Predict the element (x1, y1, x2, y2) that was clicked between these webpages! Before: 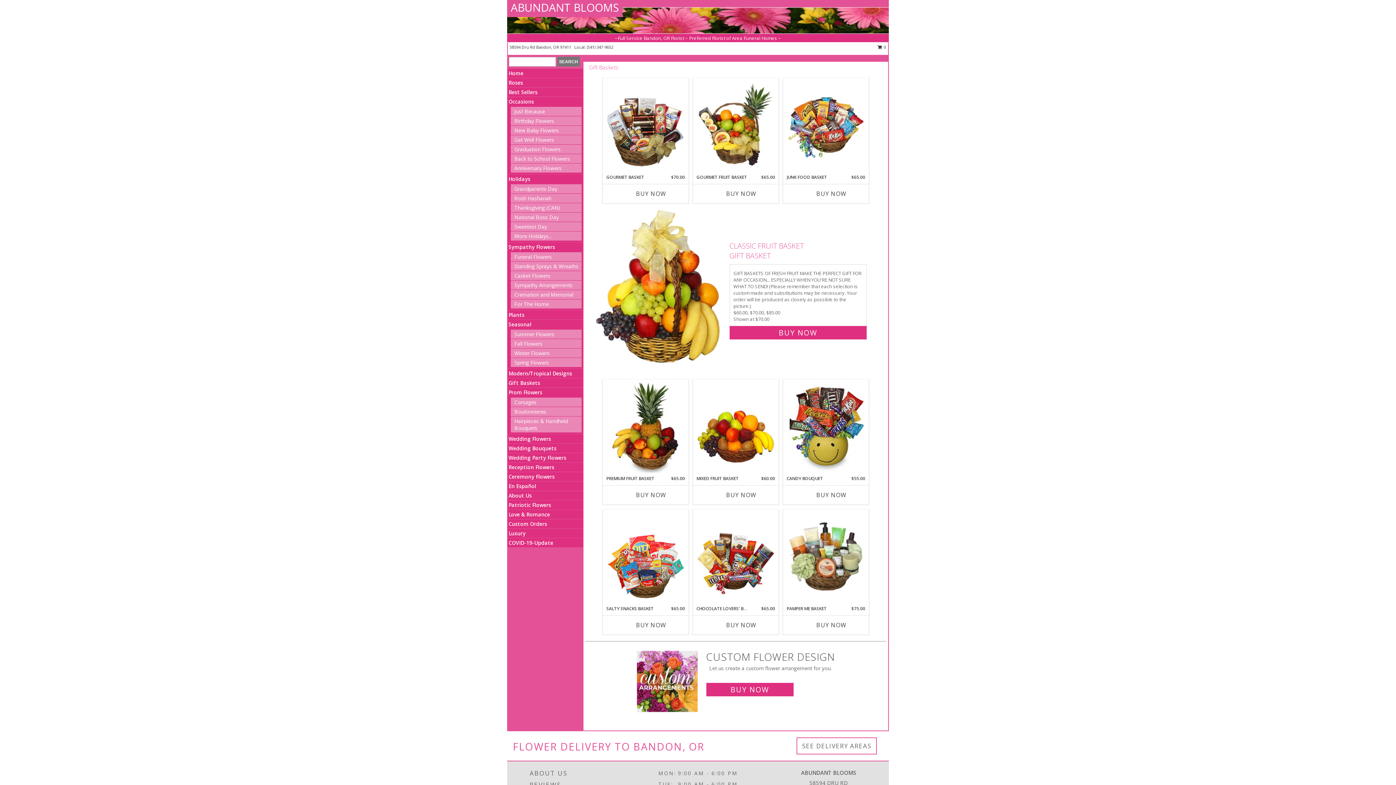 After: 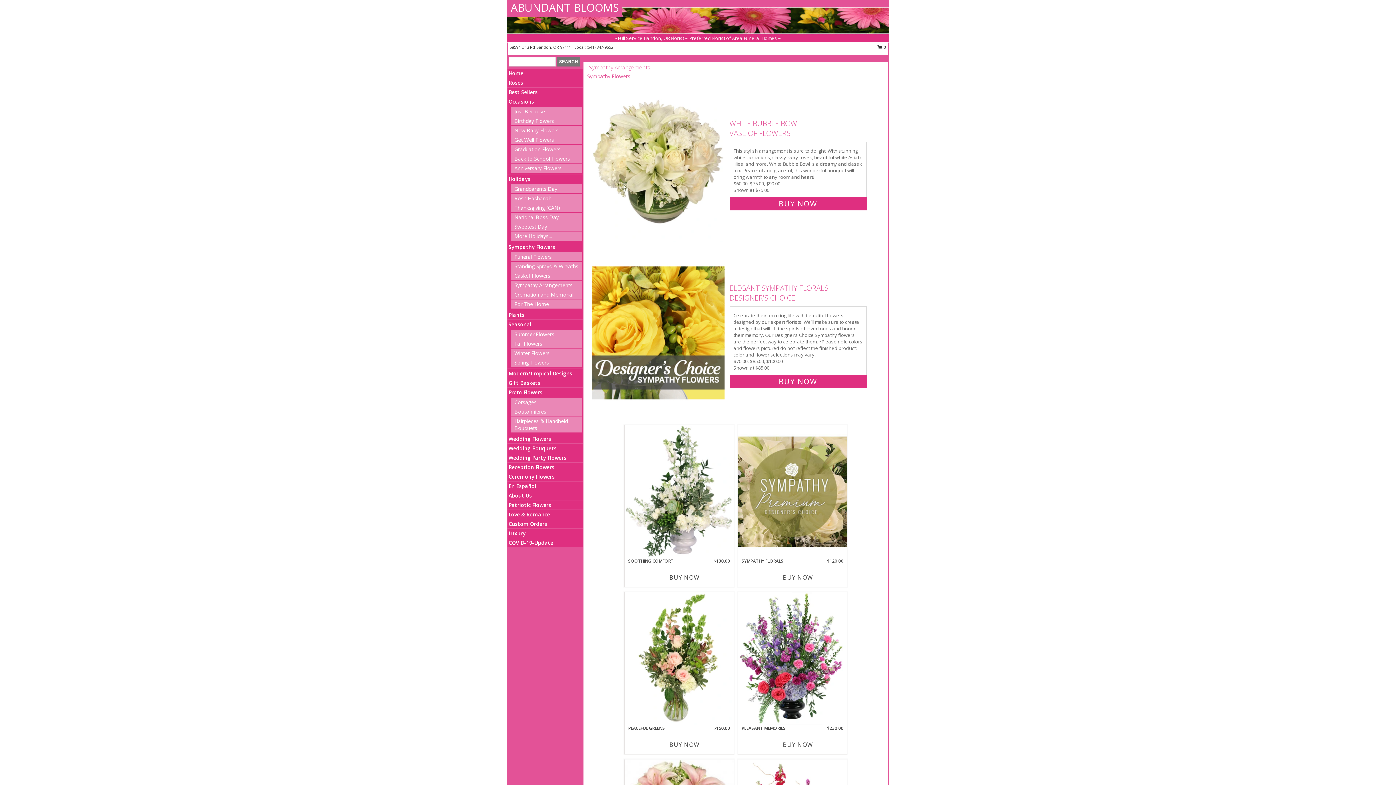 Action: label: Sympathy Arrangements bbox: (514, 281, 572, 288)